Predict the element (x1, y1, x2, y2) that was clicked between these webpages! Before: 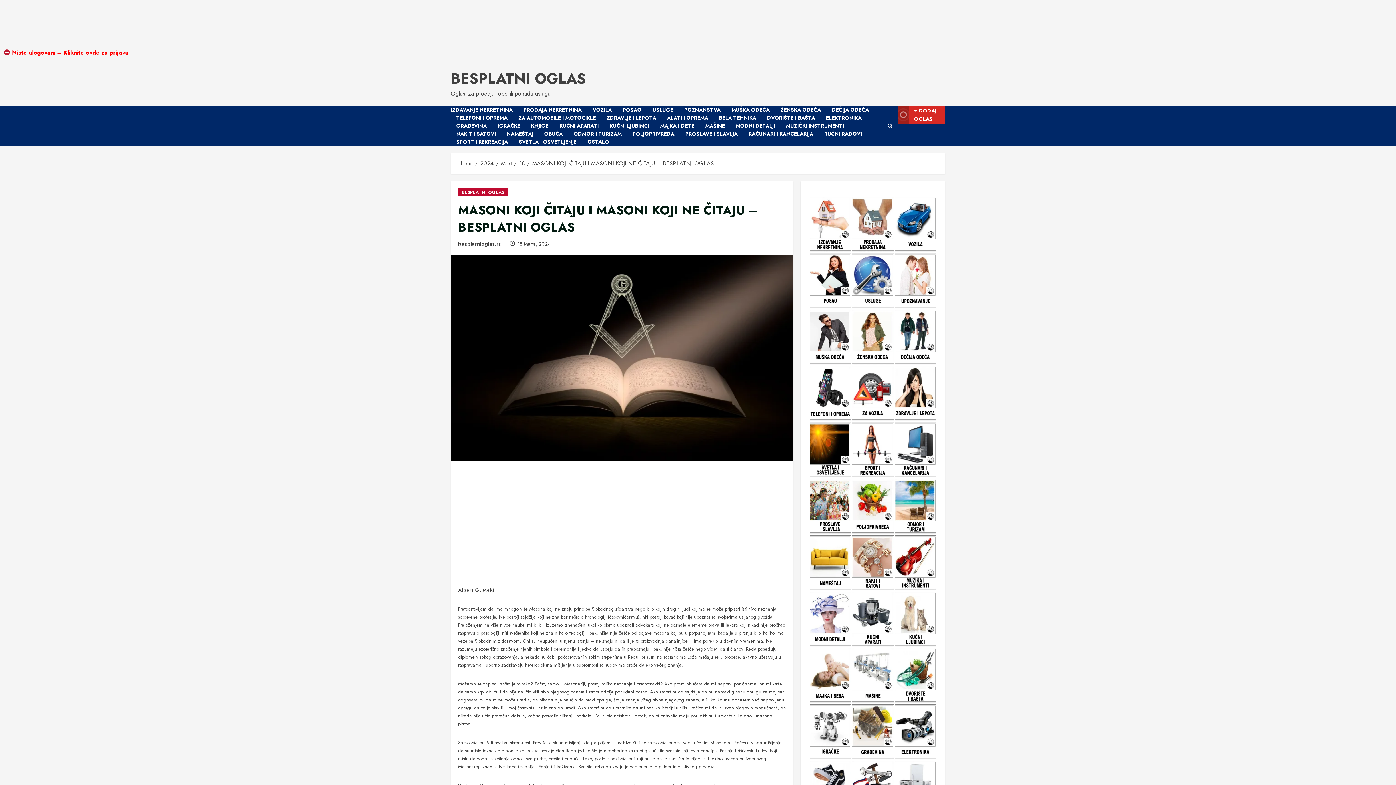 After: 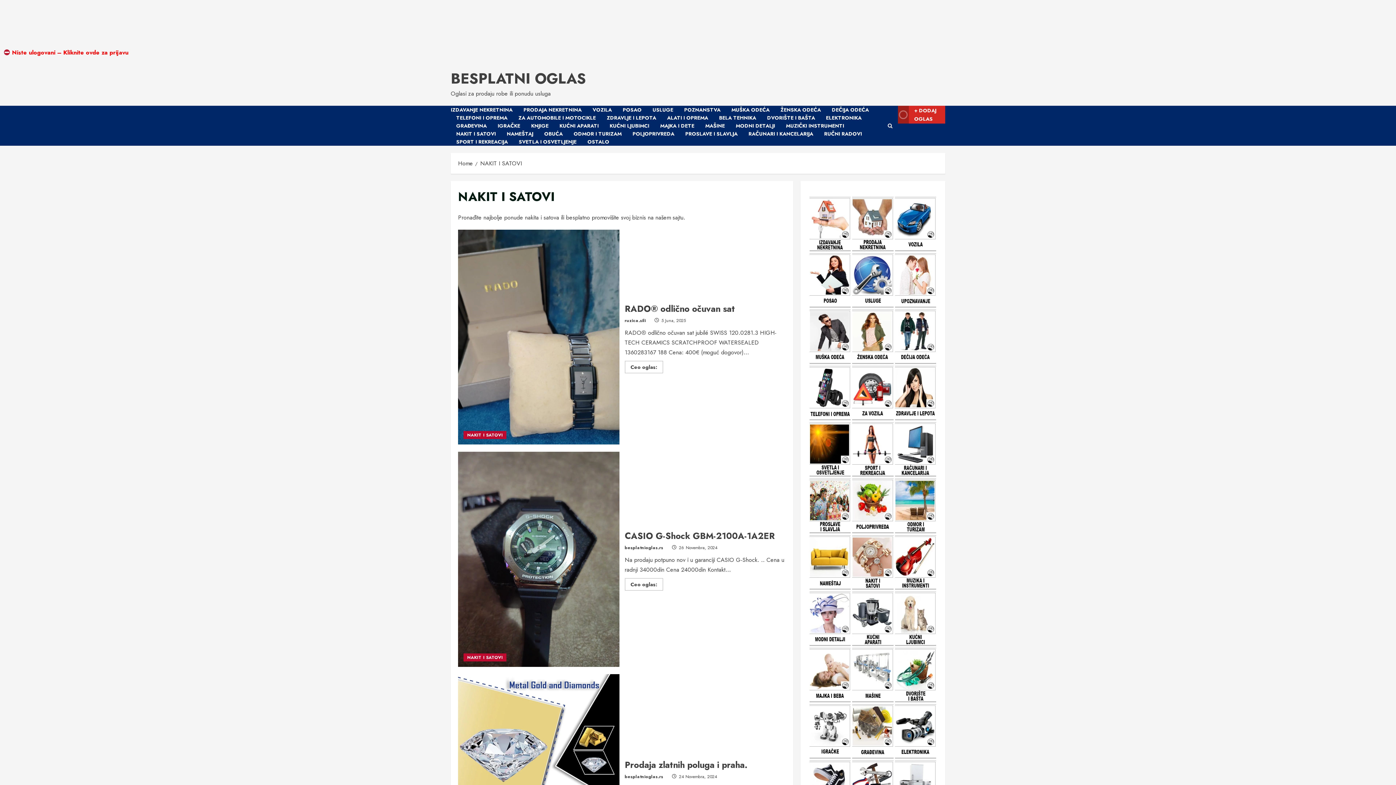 Action: label: NAKIT I SATOVI bbox: (450, 129, 501, 137)